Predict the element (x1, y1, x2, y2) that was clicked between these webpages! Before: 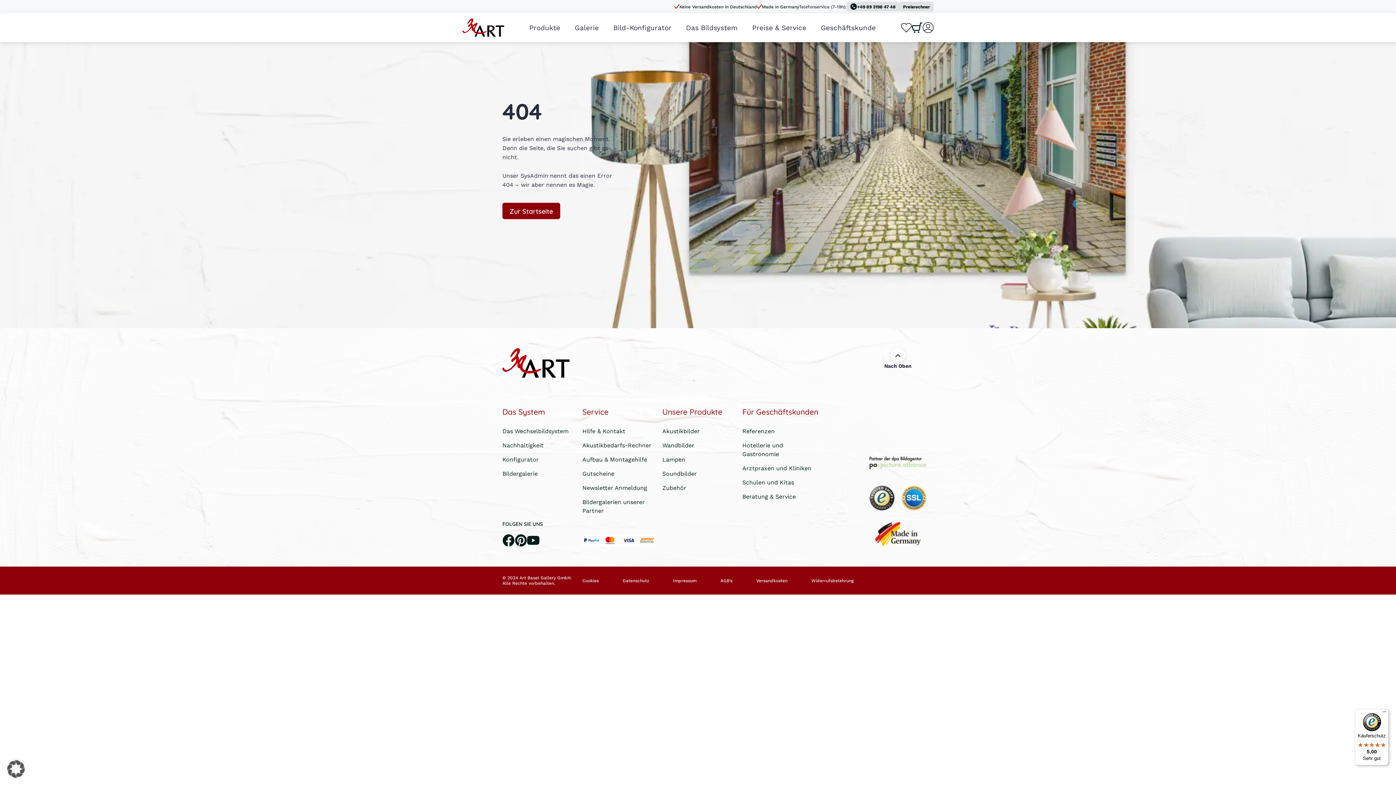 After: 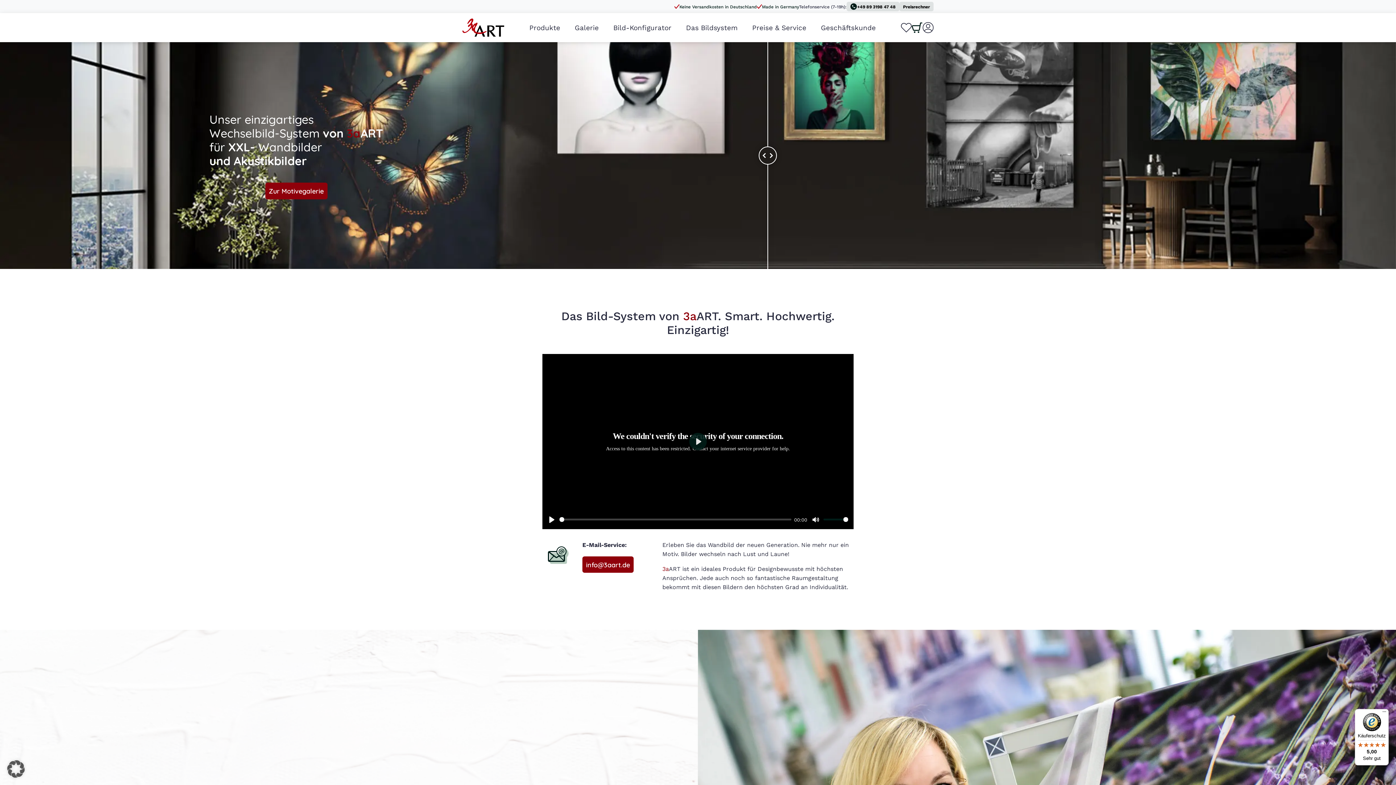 Action: label: Das Bildsystem bbox: (678, 13, 745, 42)